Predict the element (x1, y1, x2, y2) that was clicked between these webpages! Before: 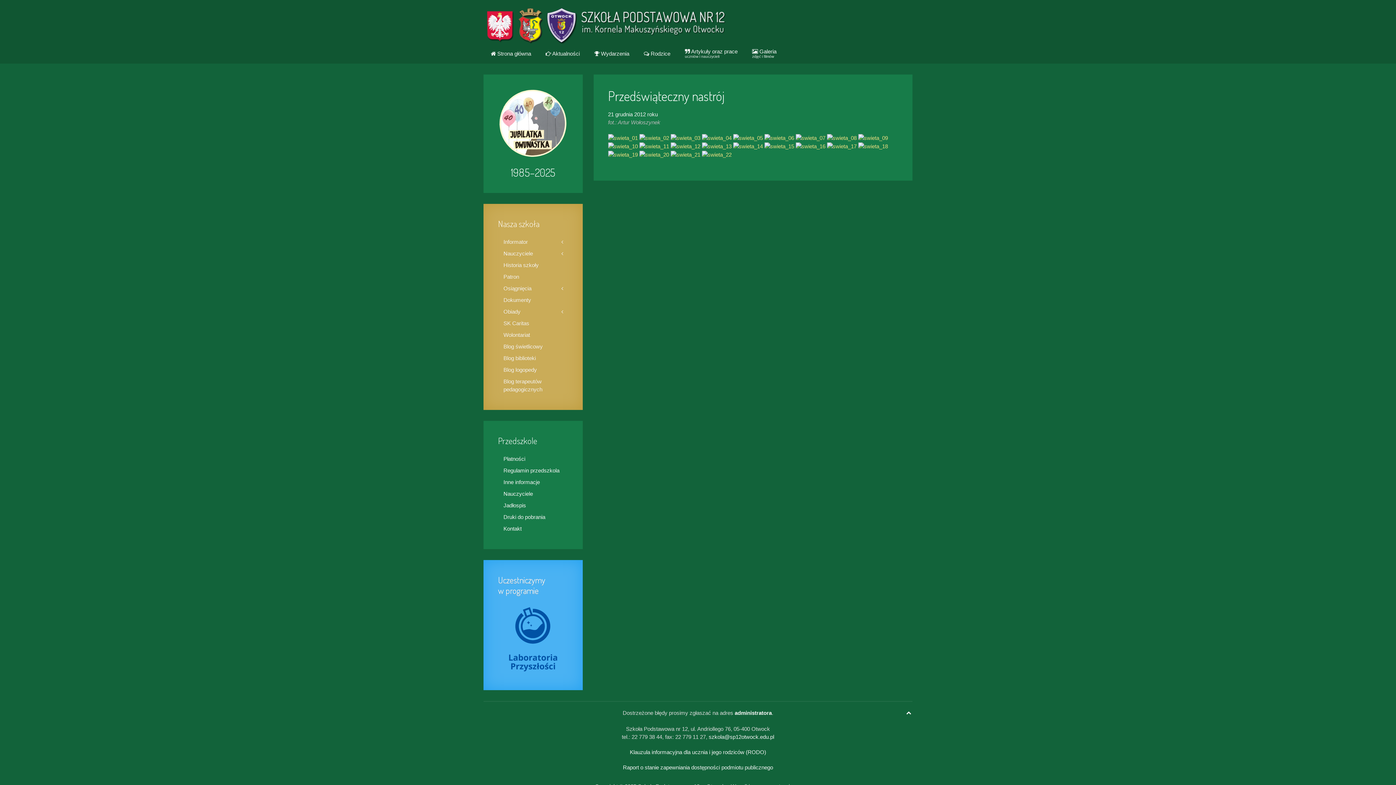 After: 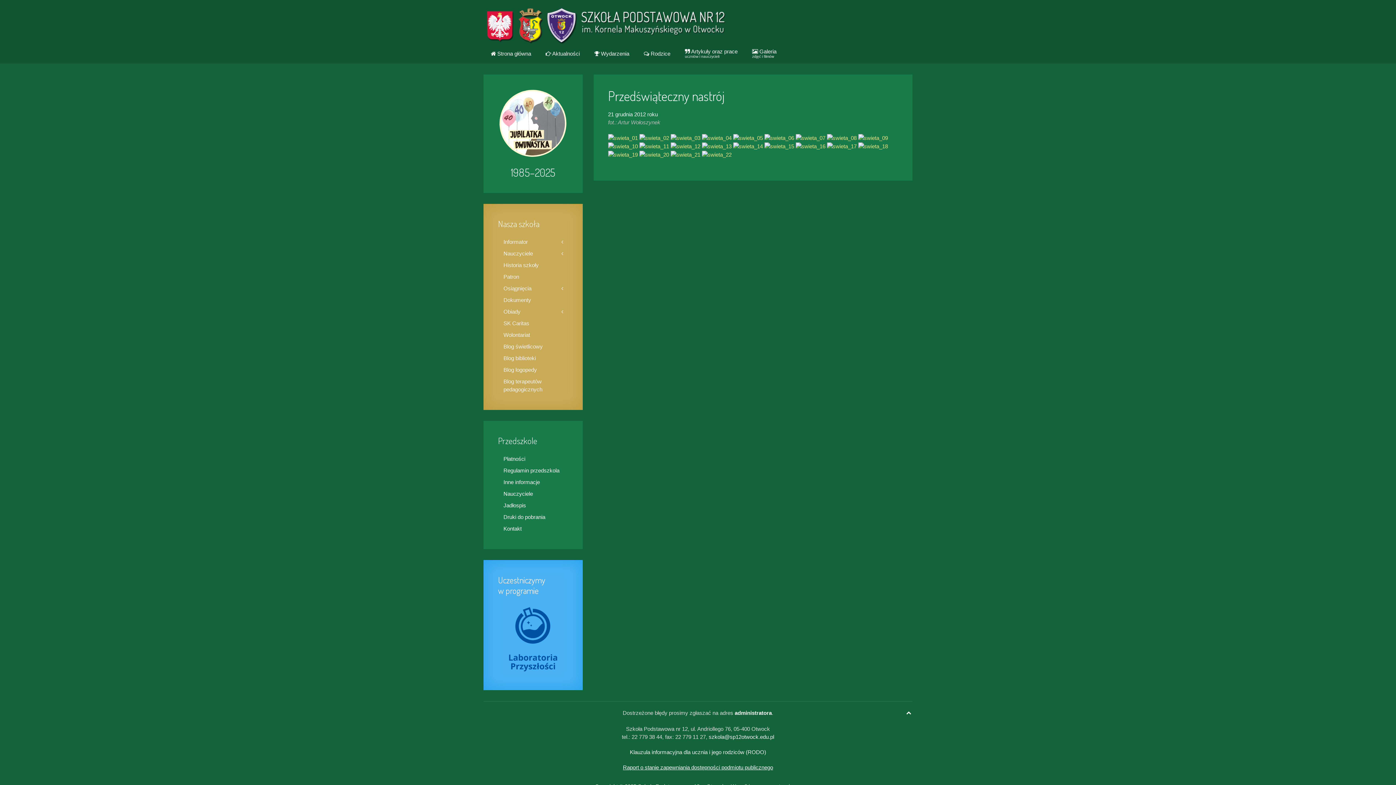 Action: bbox: (623, 764, 773, 770) label: Raport o stanie zapewniania dostępności podmiotu publicznego